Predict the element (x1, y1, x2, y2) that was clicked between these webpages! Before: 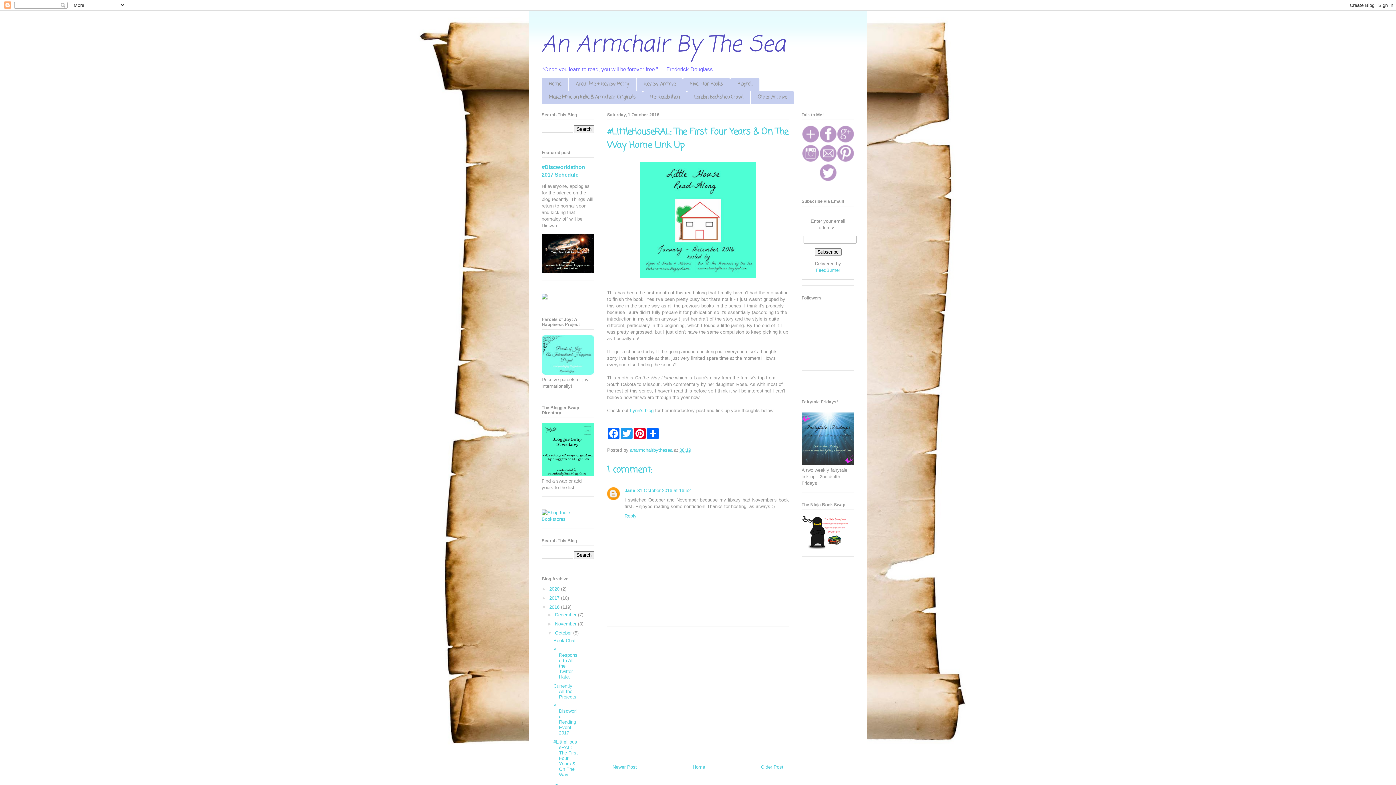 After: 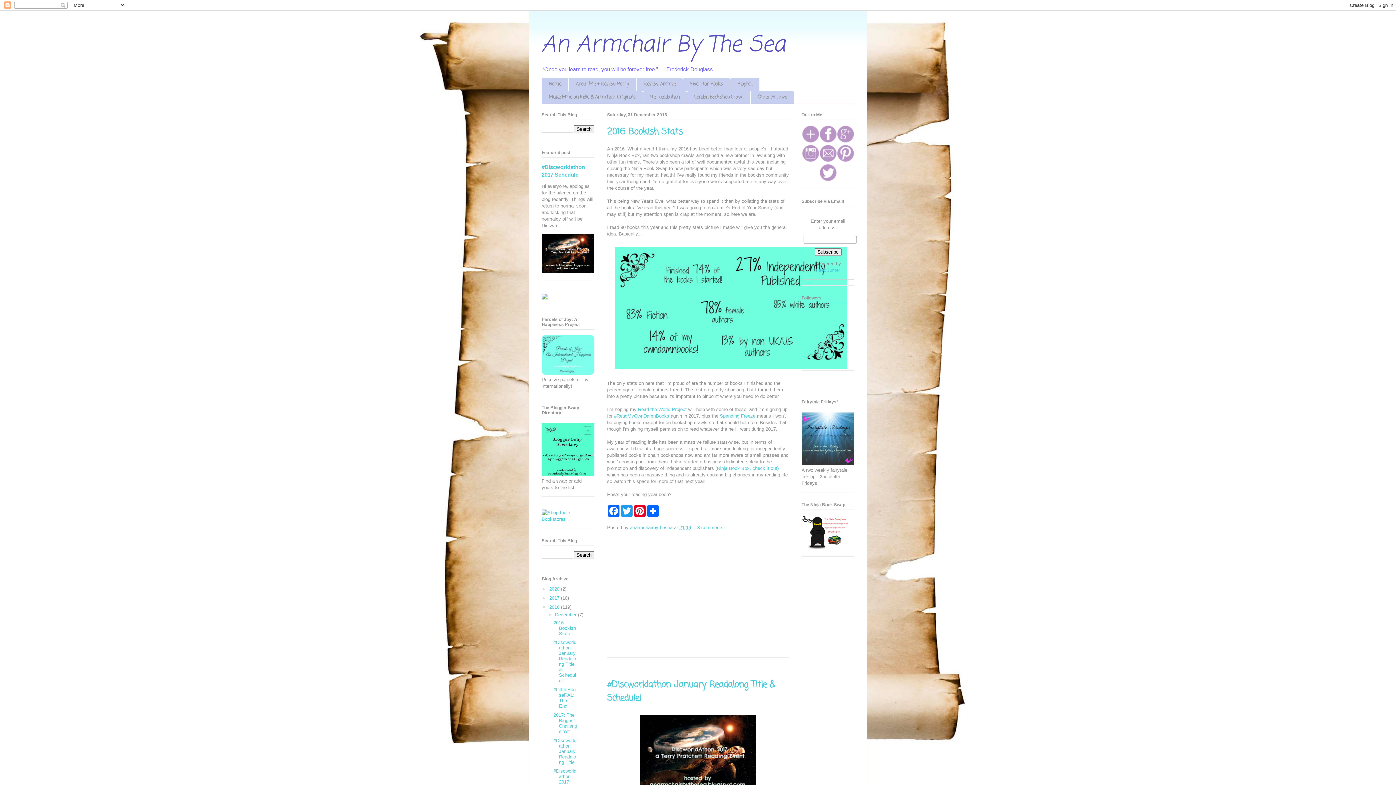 Action: label: December  bbox: (555, 612, 578, 617)